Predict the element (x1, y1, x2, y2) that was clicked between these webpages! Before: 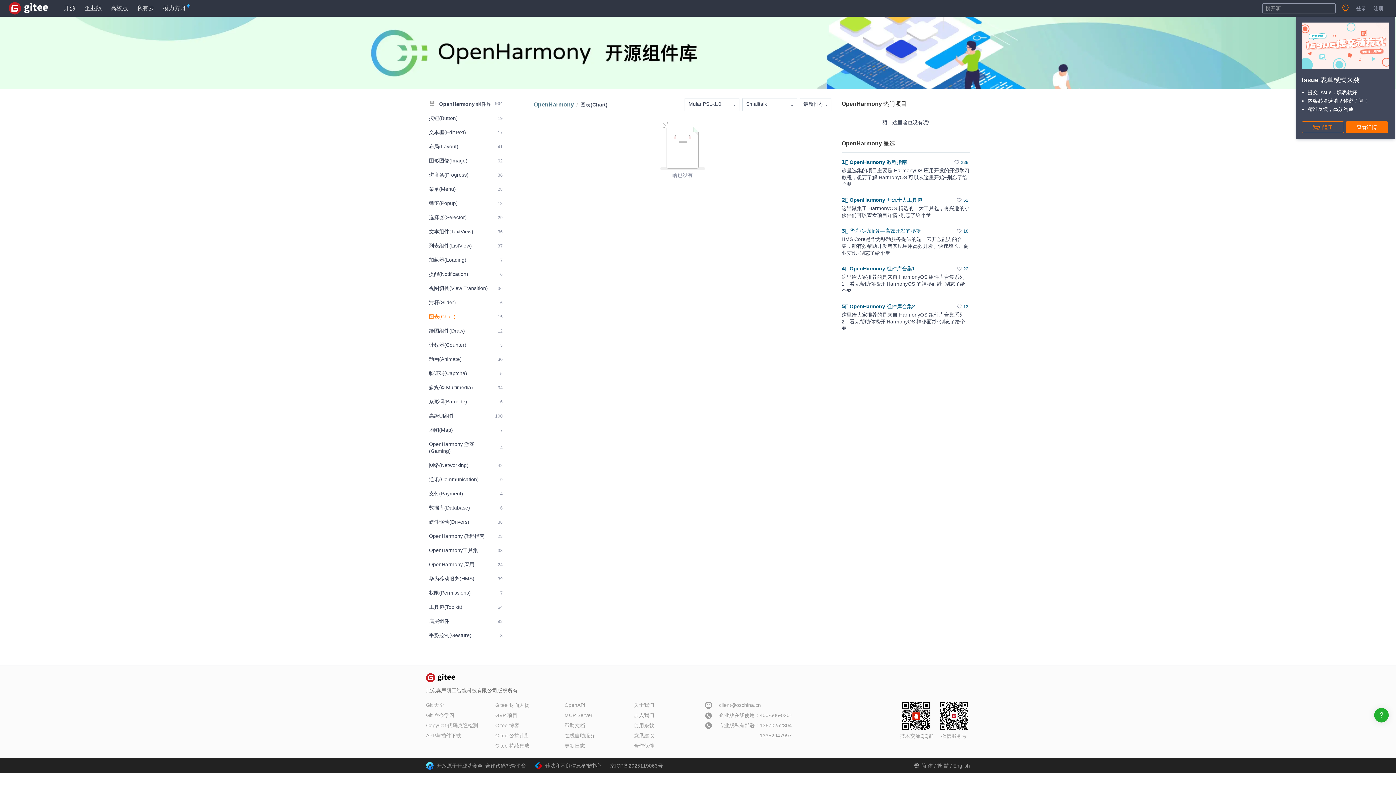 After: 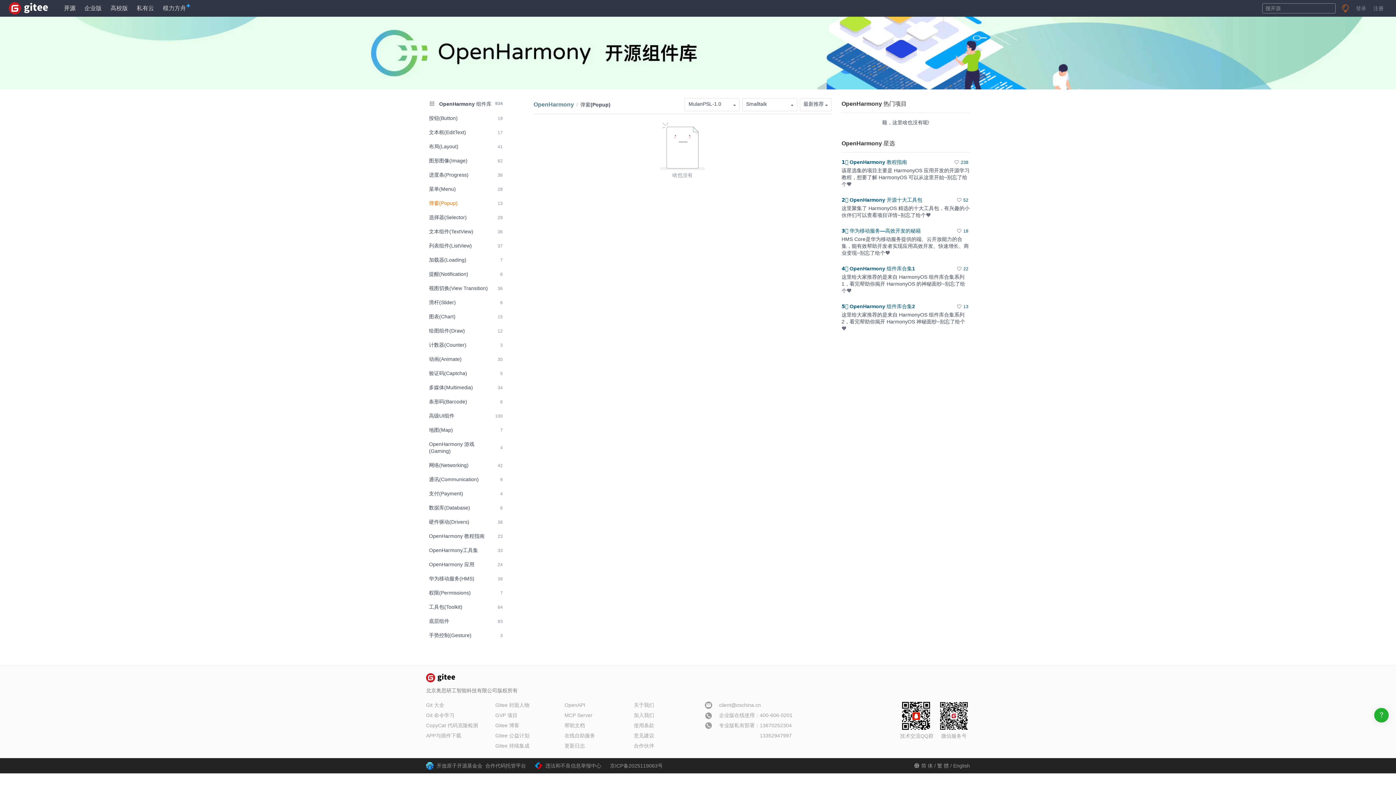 Action: label: 弹窗(Popup)
13 bbox: (426, 197, 505, 209)